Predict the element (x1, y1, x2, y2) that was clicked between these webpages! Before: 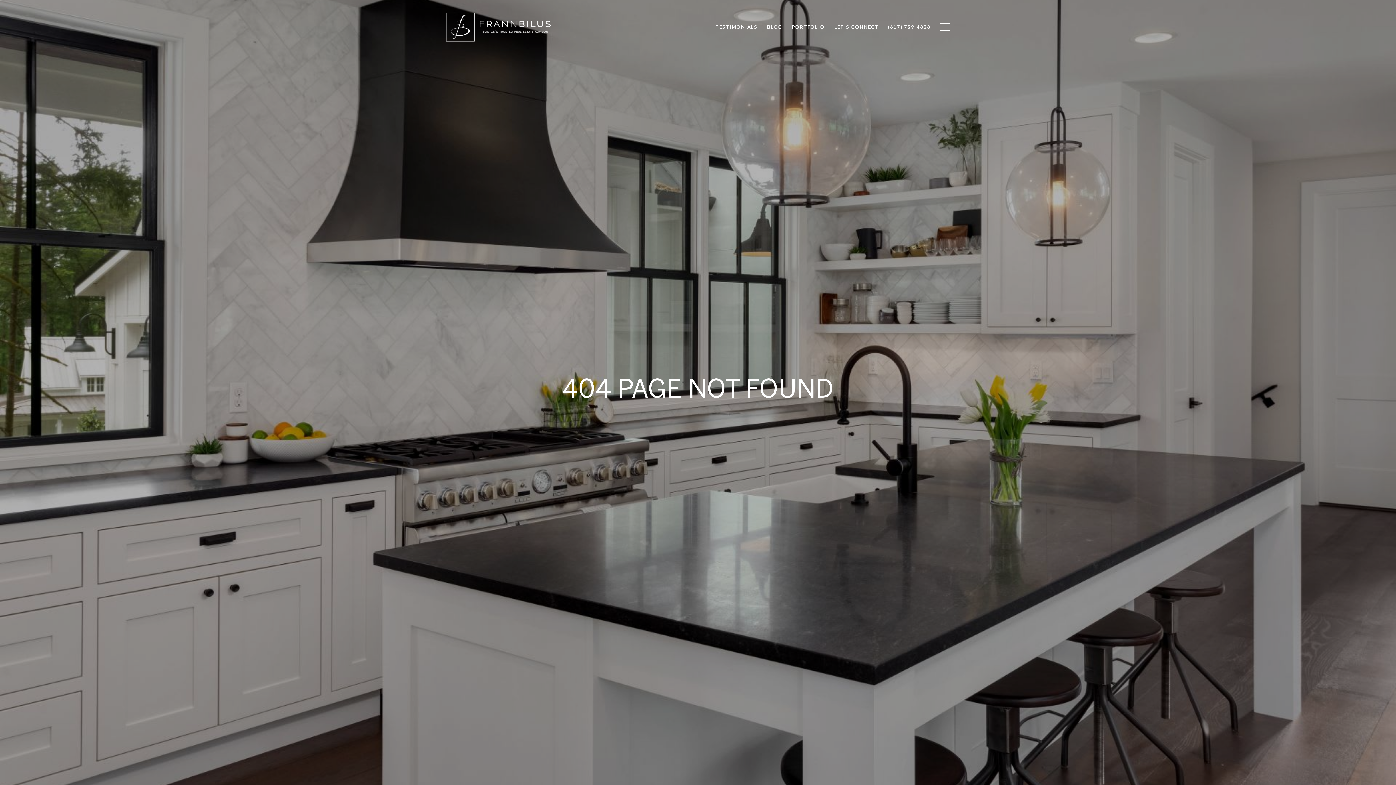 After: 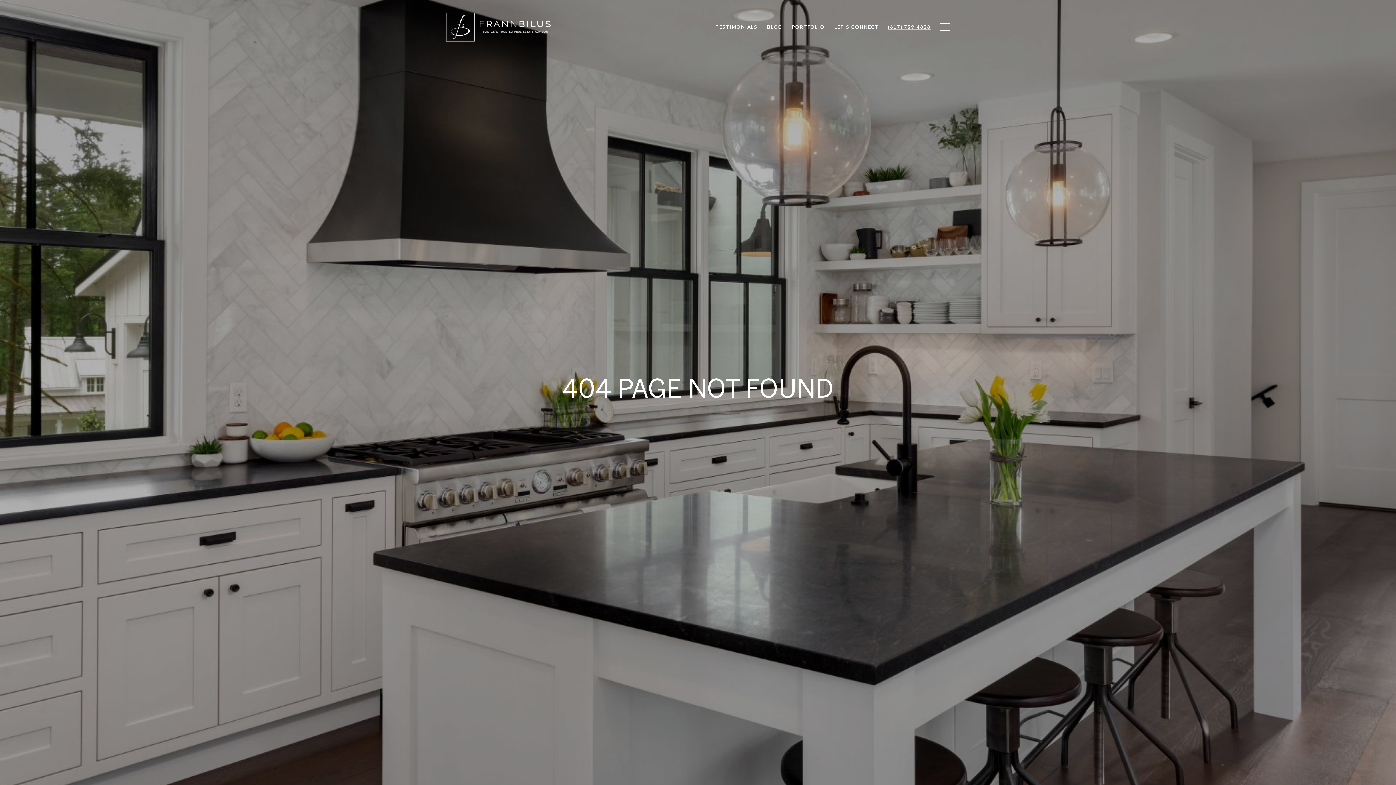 Action: bbox: (883, 20, 935, 33) label: (617) 759-4828